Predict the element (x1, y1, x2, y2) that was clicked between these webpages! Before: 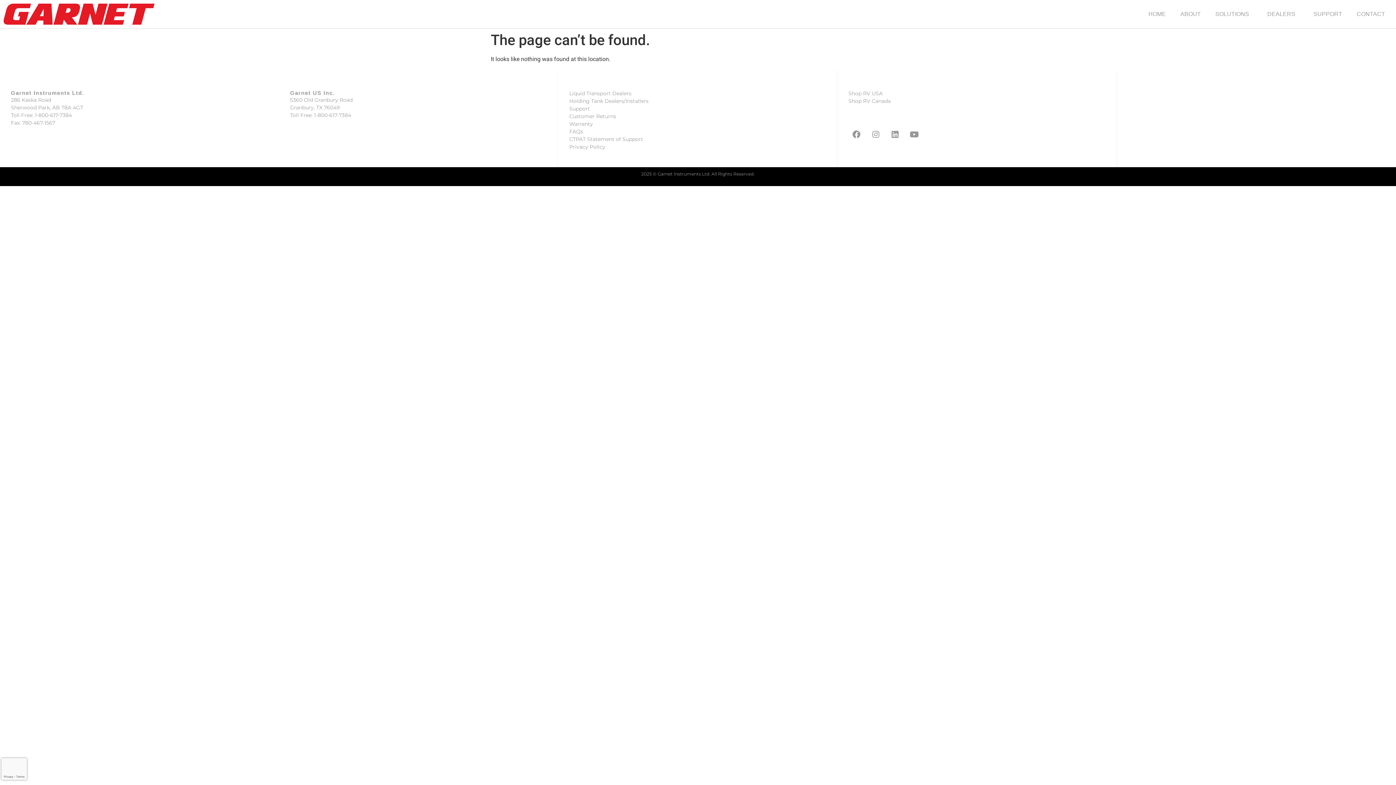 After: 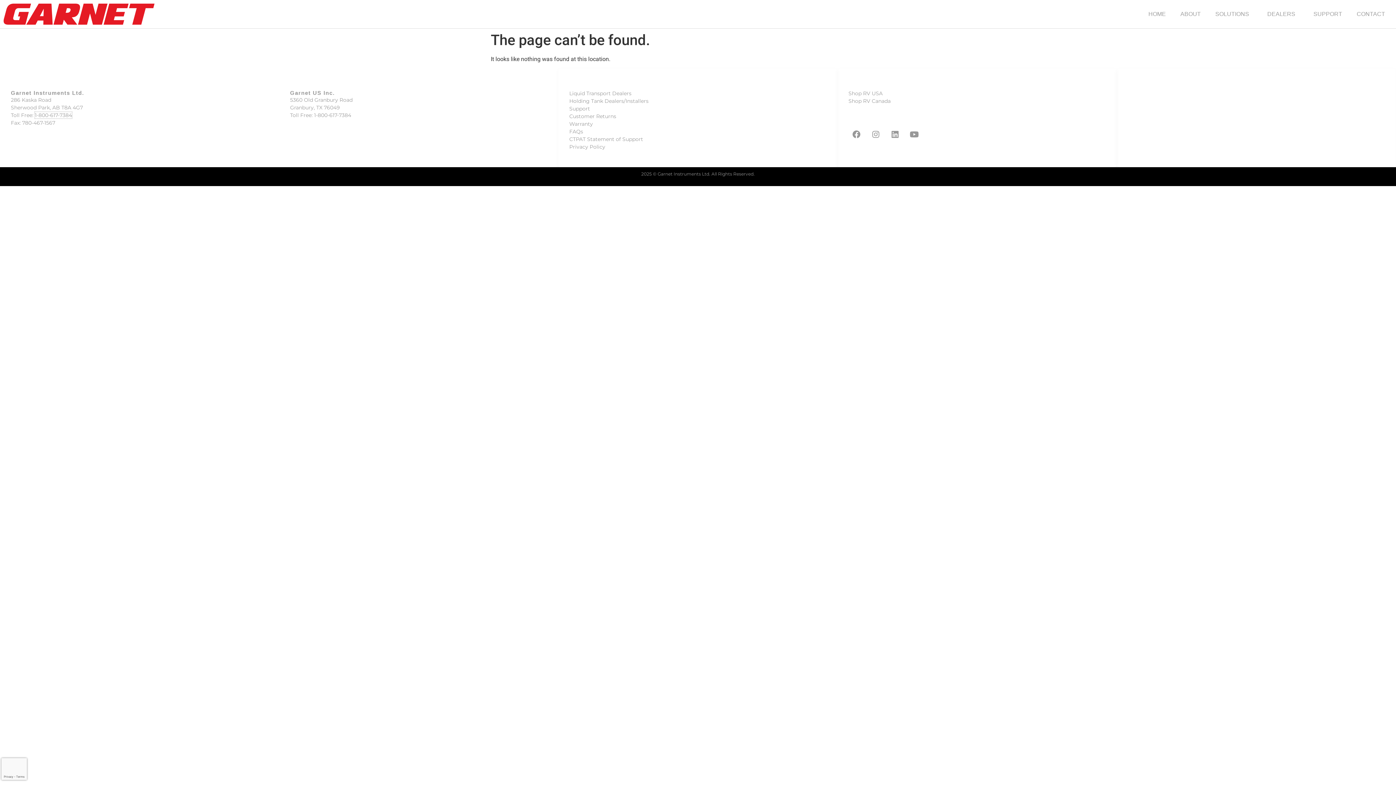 Action: label: 1-800-617-7384 bbox: (34, 112, 72, 118)